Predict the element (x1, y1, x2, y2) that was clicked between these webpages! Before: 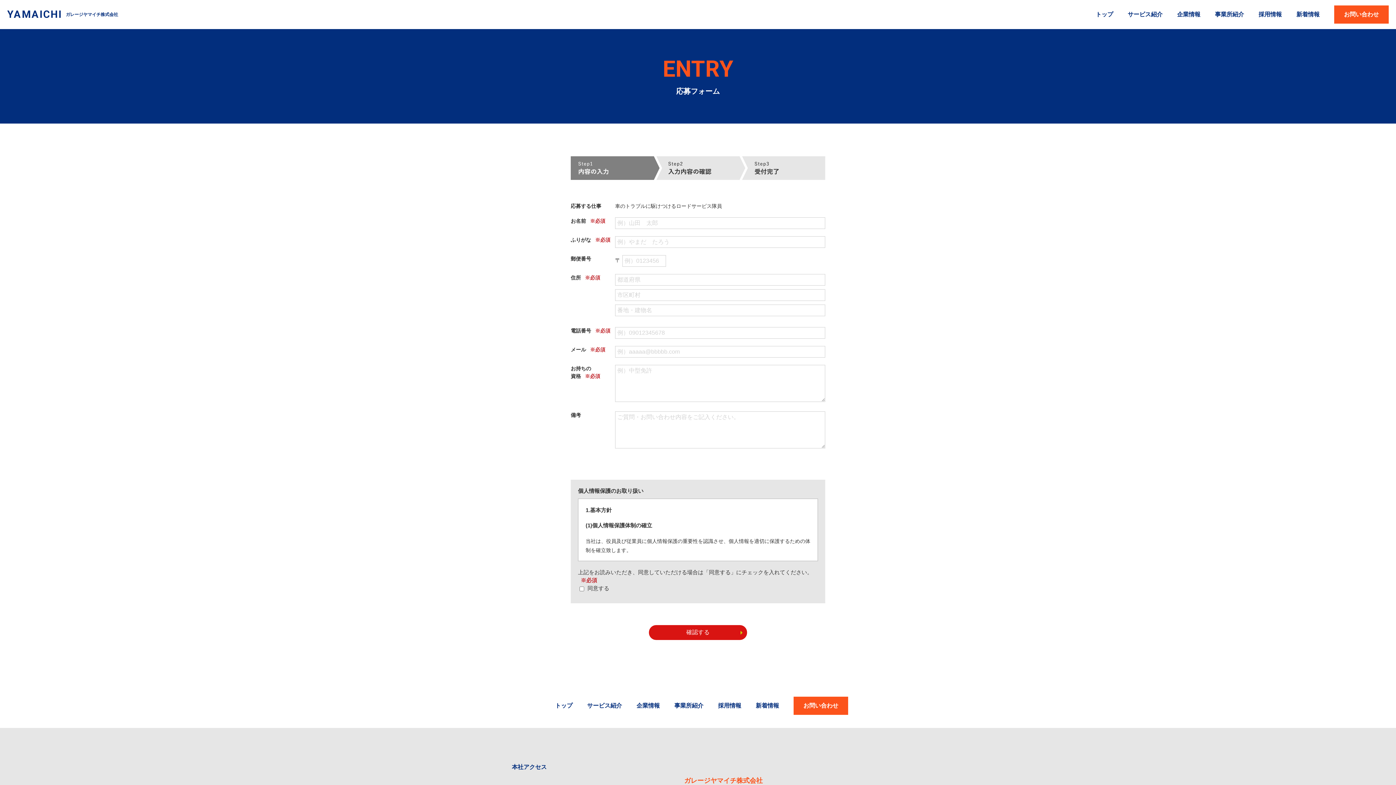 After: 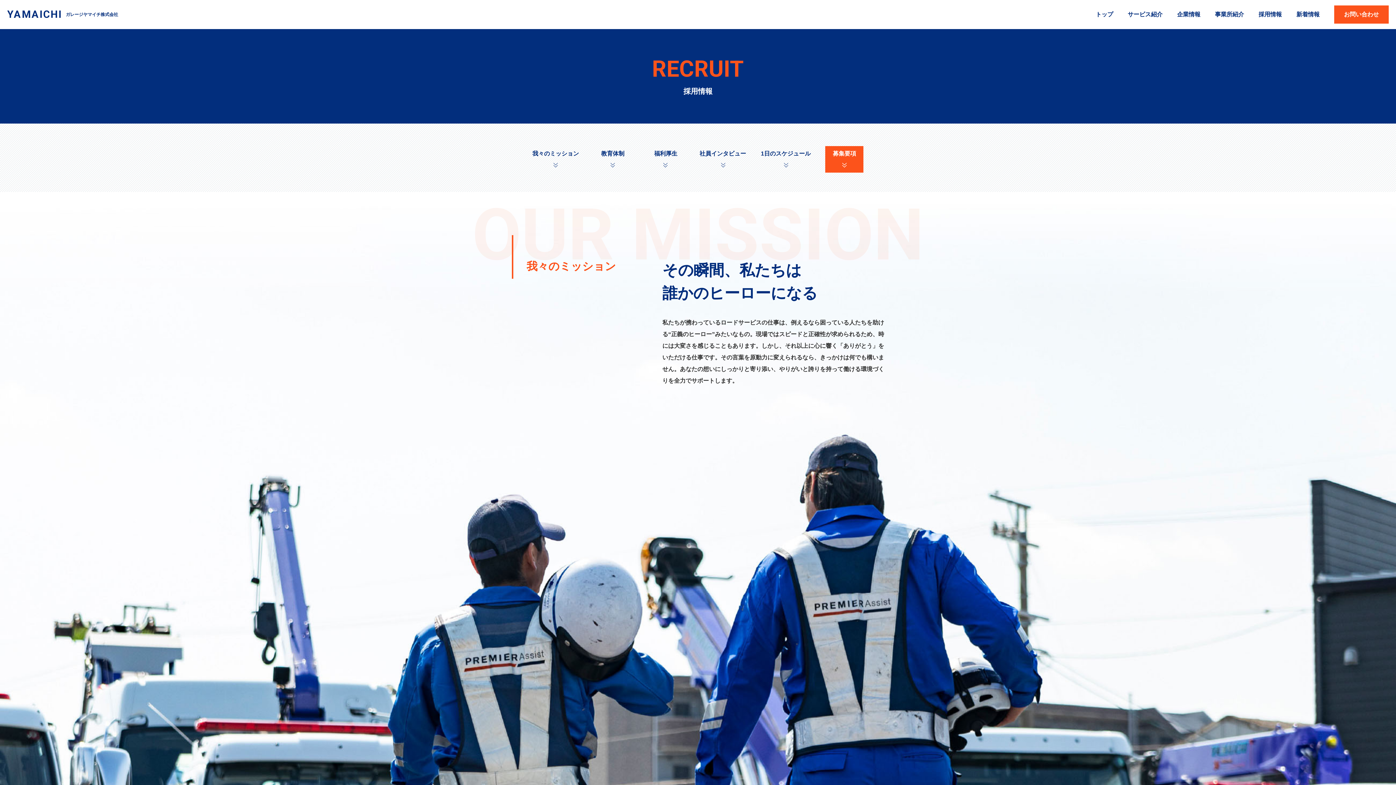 Action: label: 採用情報 bbox: (1258, 11, 1282, 17)